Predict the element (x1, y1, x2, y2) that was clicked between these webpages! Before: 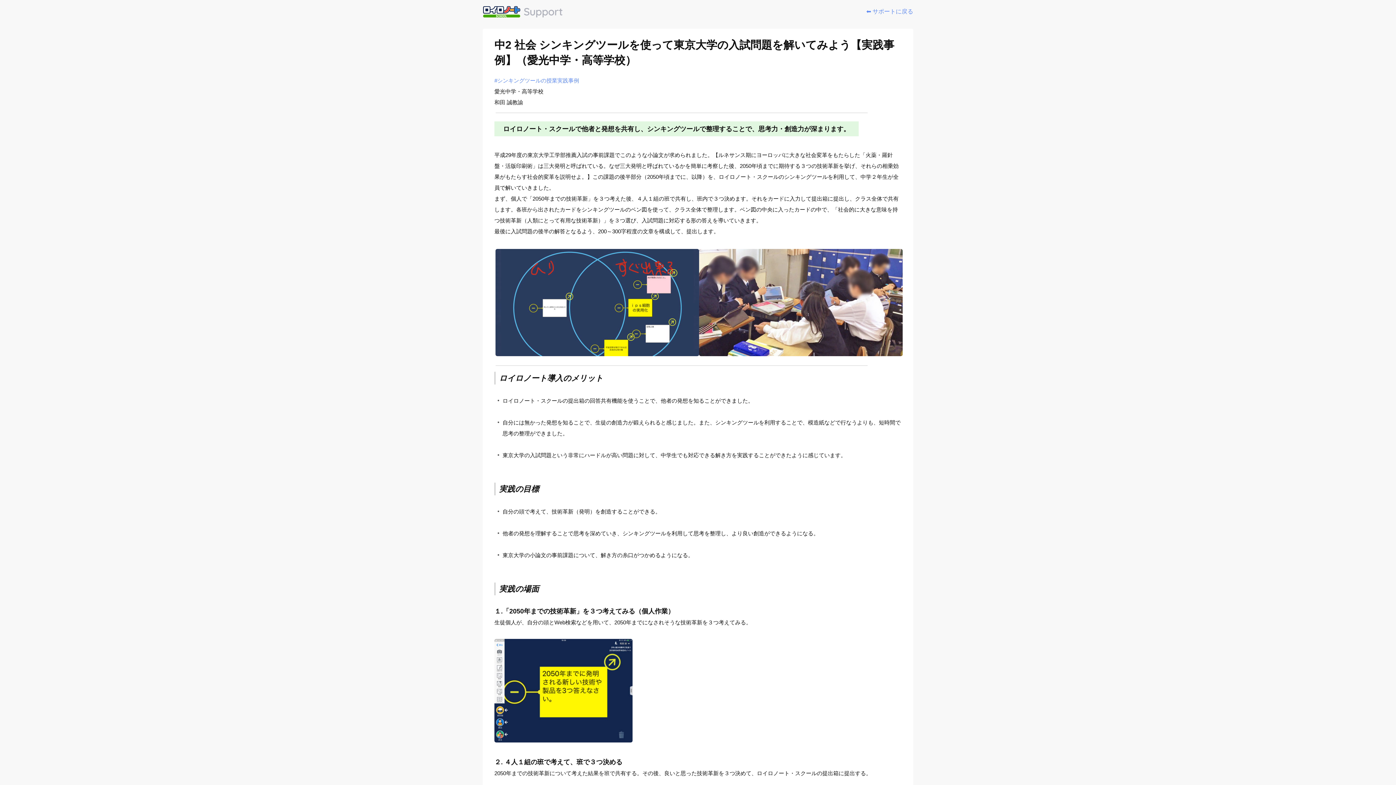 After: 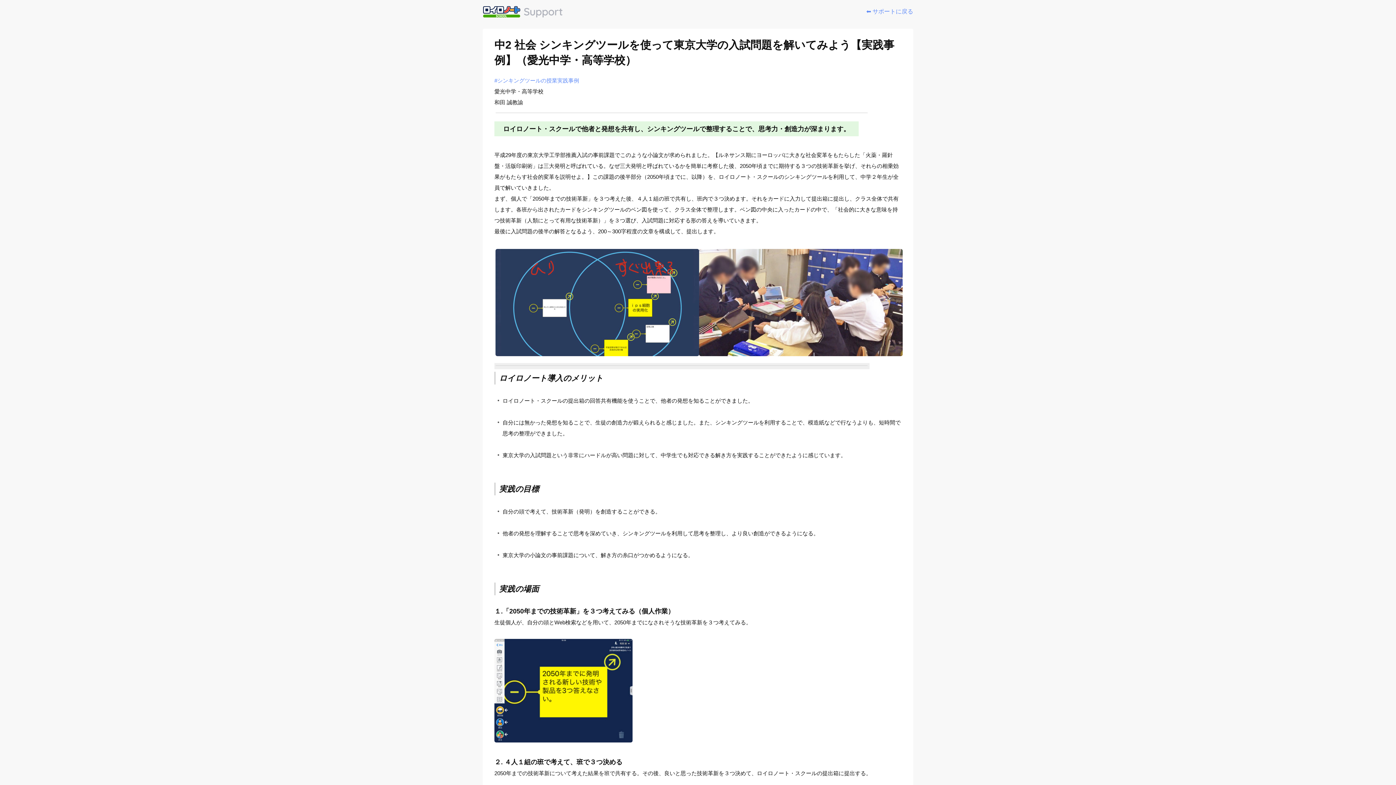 Action: bbox: (494, 363, 869, 369)